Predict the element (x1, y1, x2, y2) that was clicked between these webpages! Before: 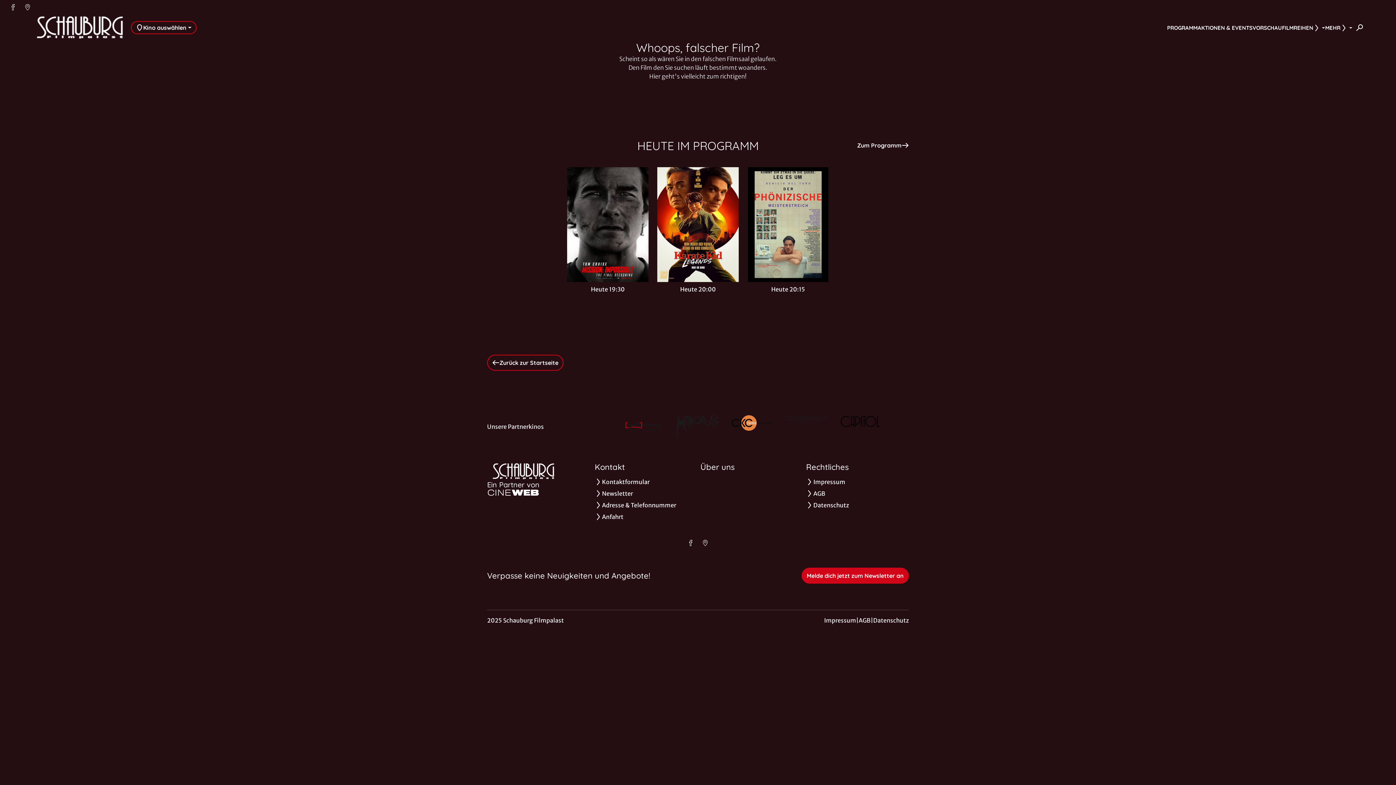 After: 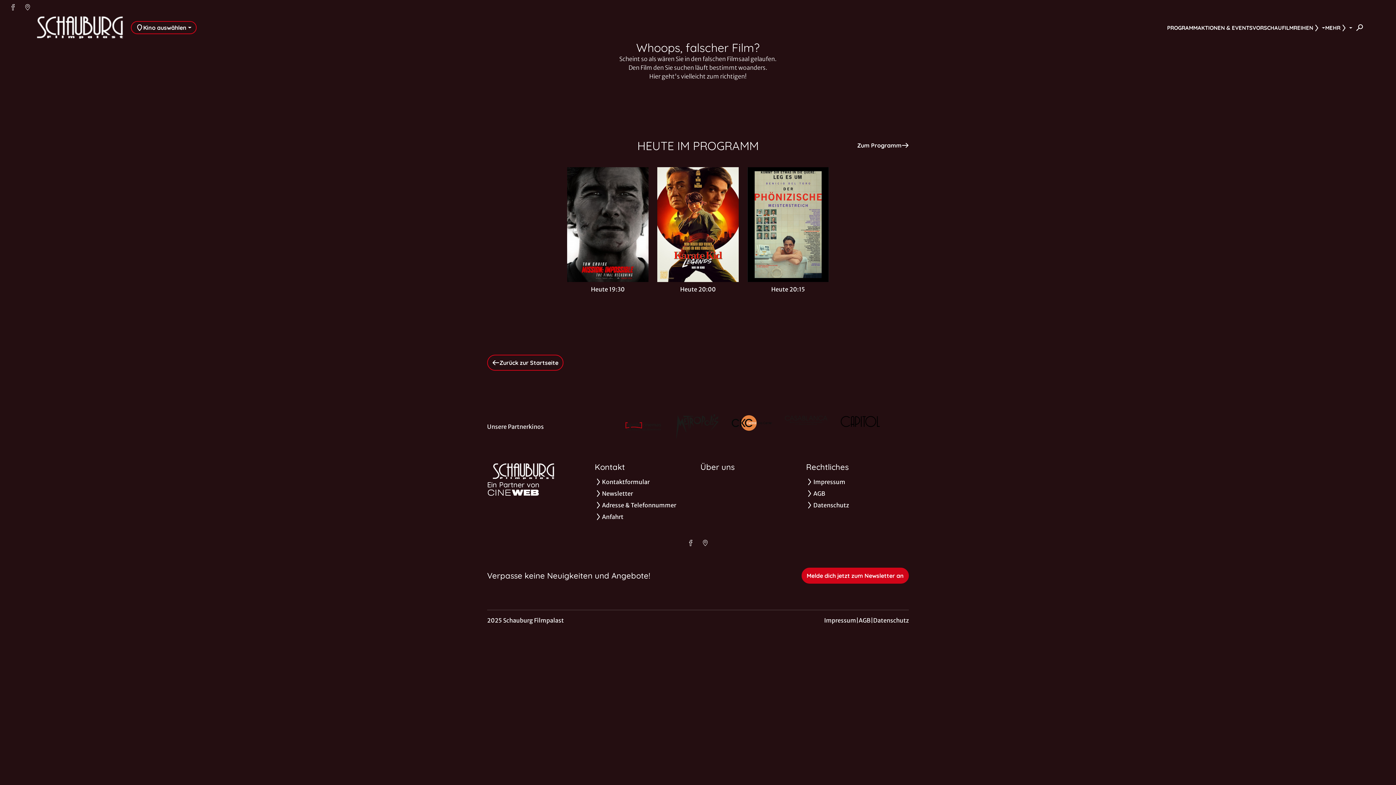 Action: bbox: (730, 414, 773, 431)